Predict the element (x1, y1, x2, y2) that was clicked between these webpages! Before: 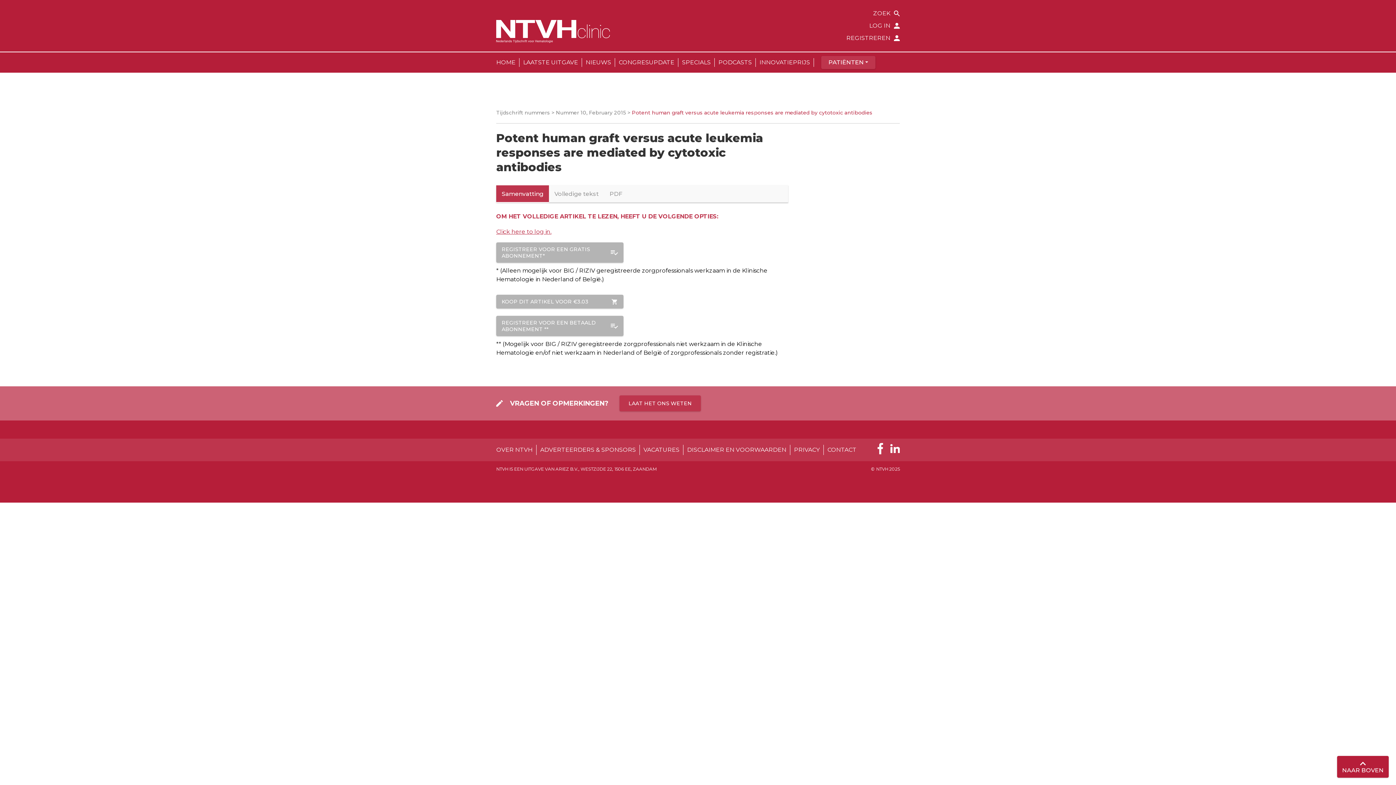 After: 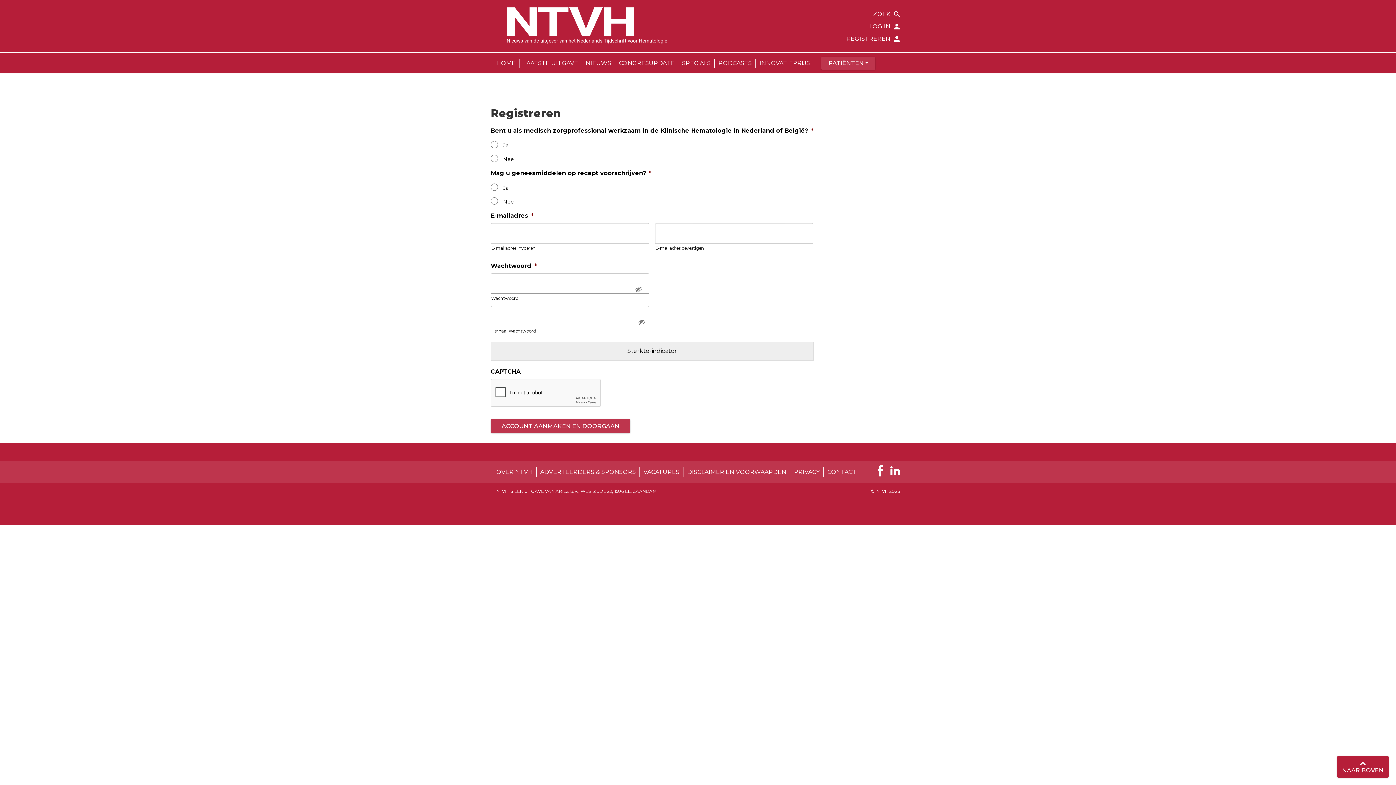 Action: label: REGISTREER VOOR EEN GRATIS ABONNEMENT* bbox: (496, 242, 623, 262)